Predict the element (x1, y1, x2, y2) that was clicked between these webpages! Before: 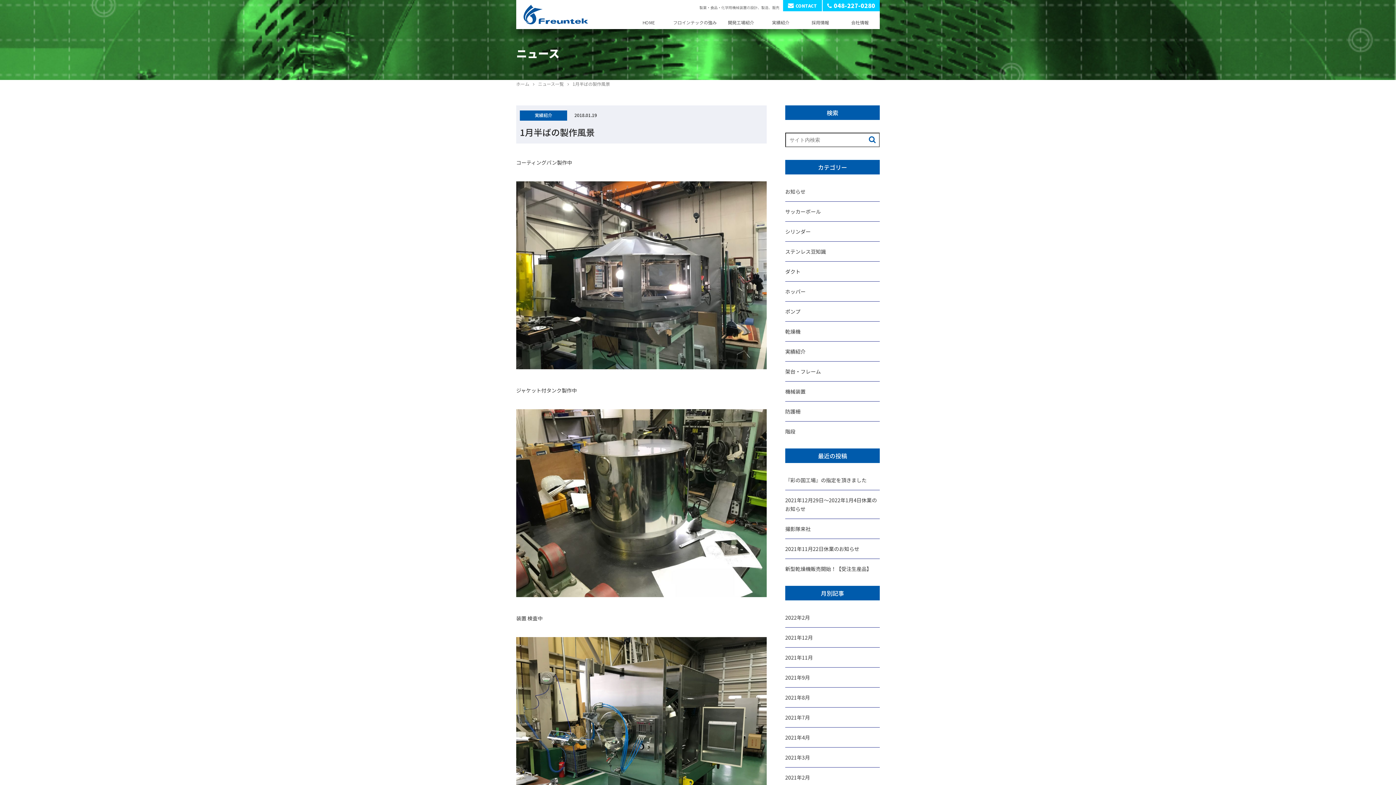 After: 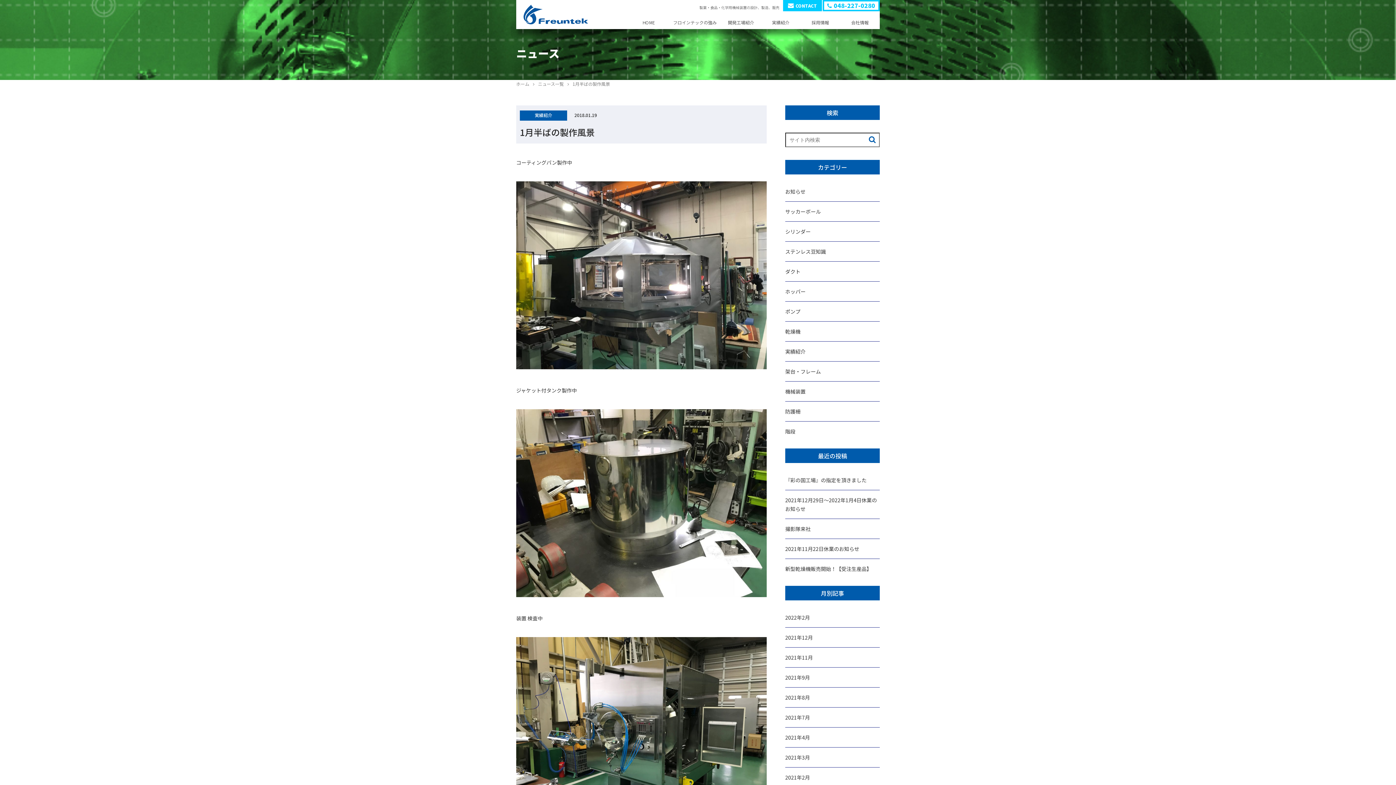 Action: bbox: (822, 0, 880, 11) label: 048-227-0280